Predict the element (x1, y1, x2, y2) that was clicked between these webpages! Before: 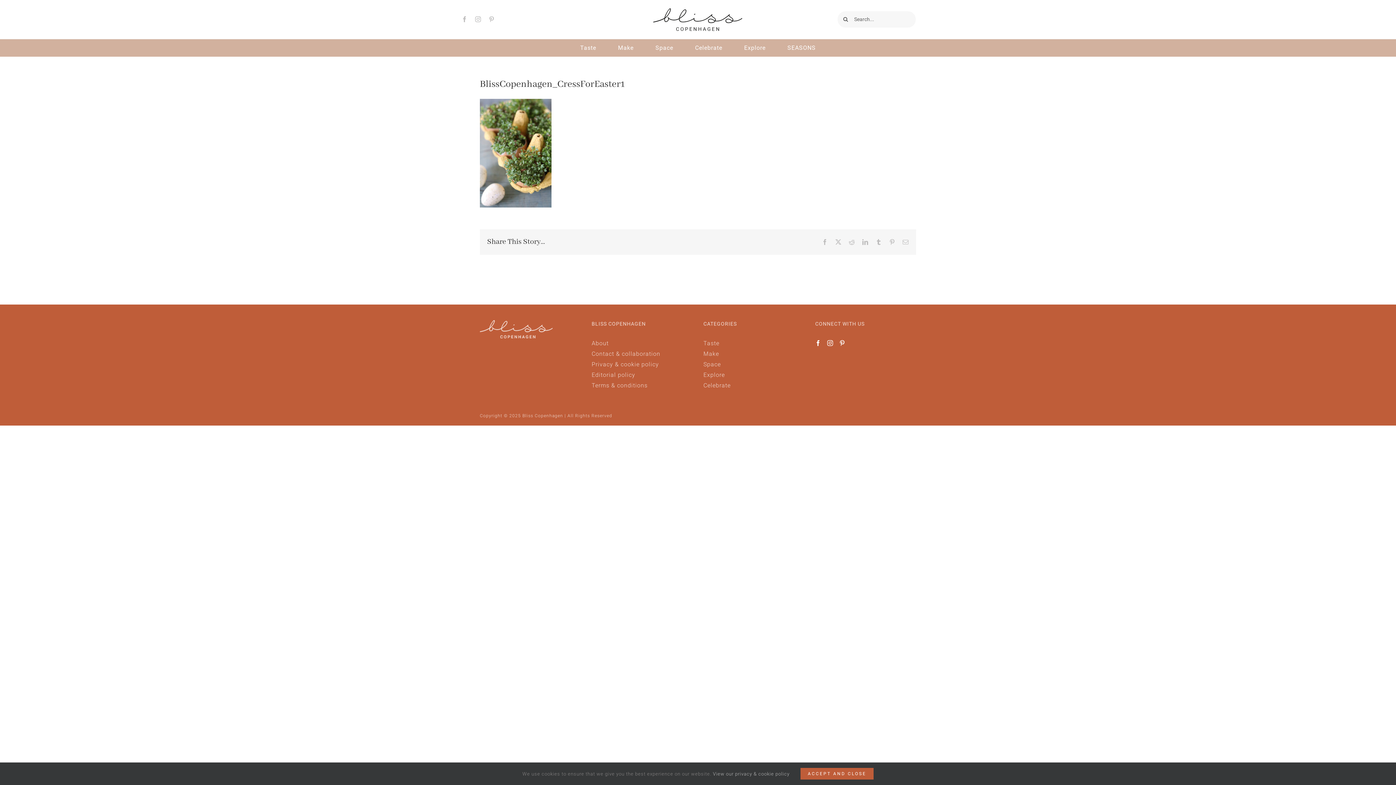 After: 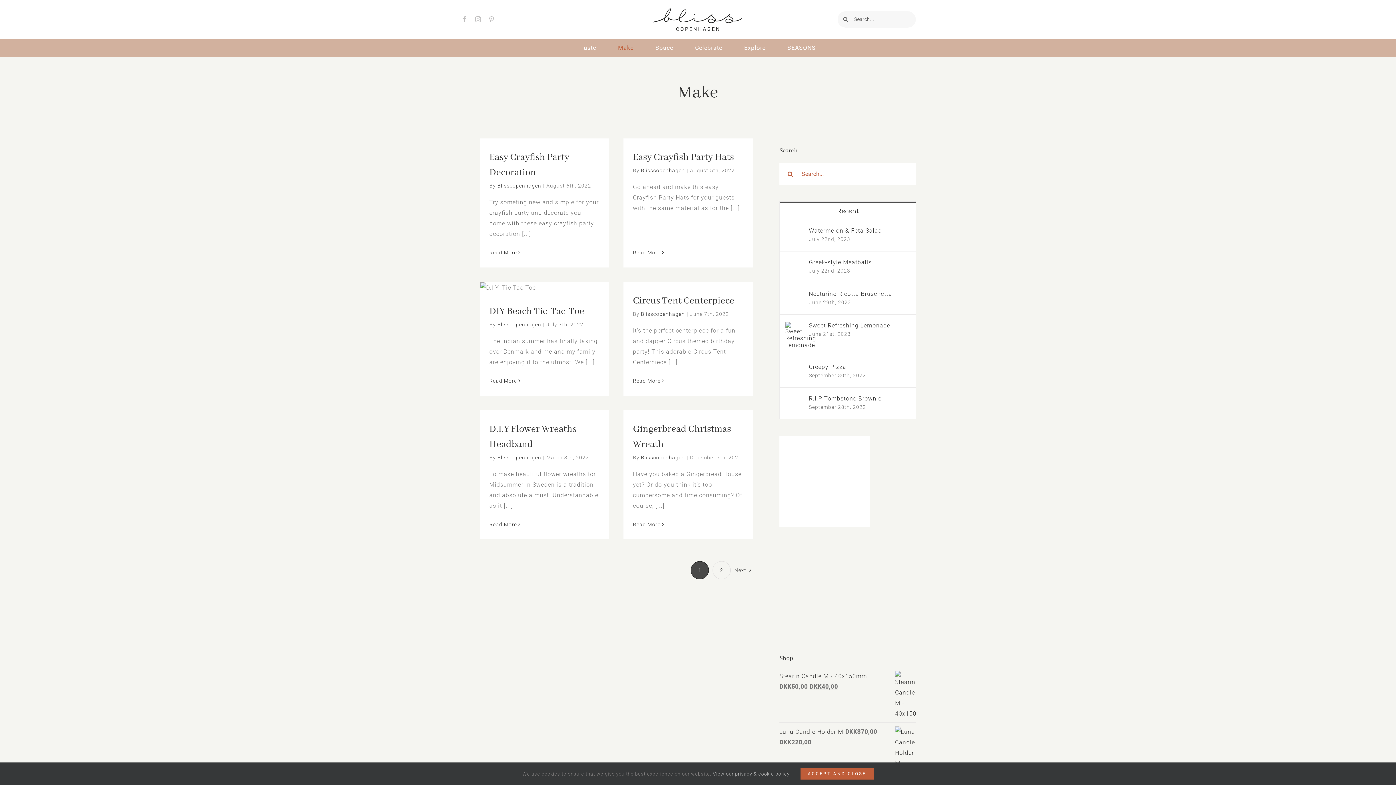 Action: label: Make bbox: (607, 39, 644, 56)